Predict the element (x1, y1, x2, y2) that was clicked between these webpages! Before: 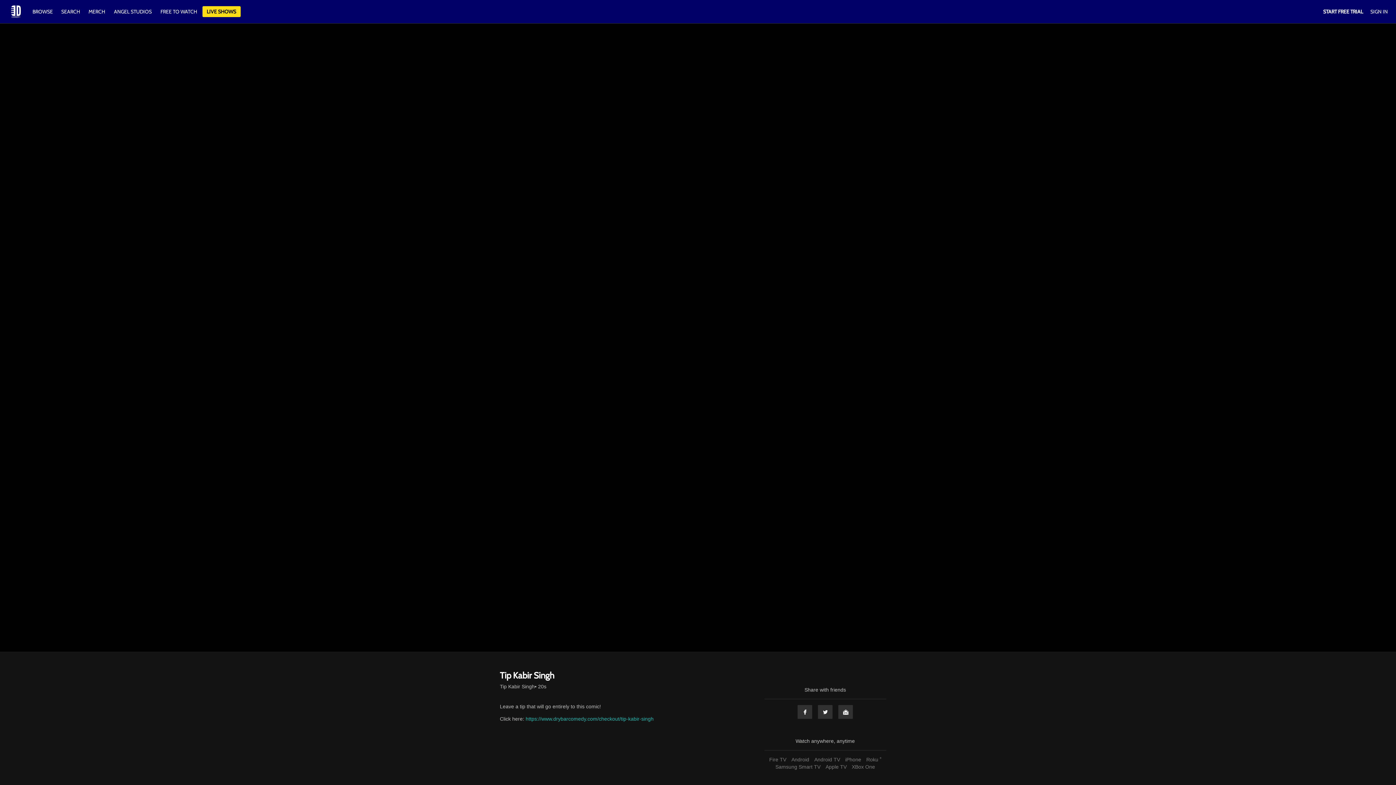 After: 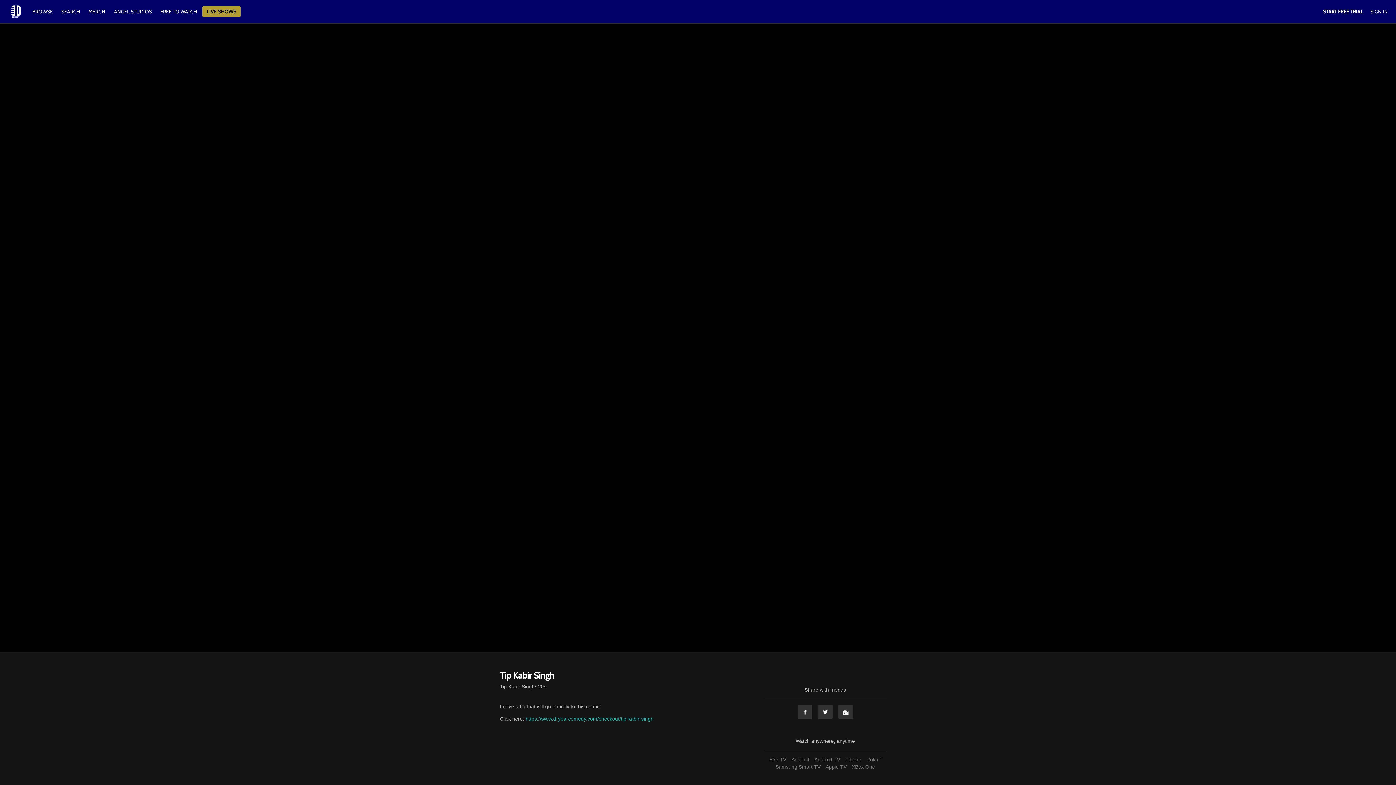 Action: bbox: (202, 6, 240, 17) label: LIVE SHOWS